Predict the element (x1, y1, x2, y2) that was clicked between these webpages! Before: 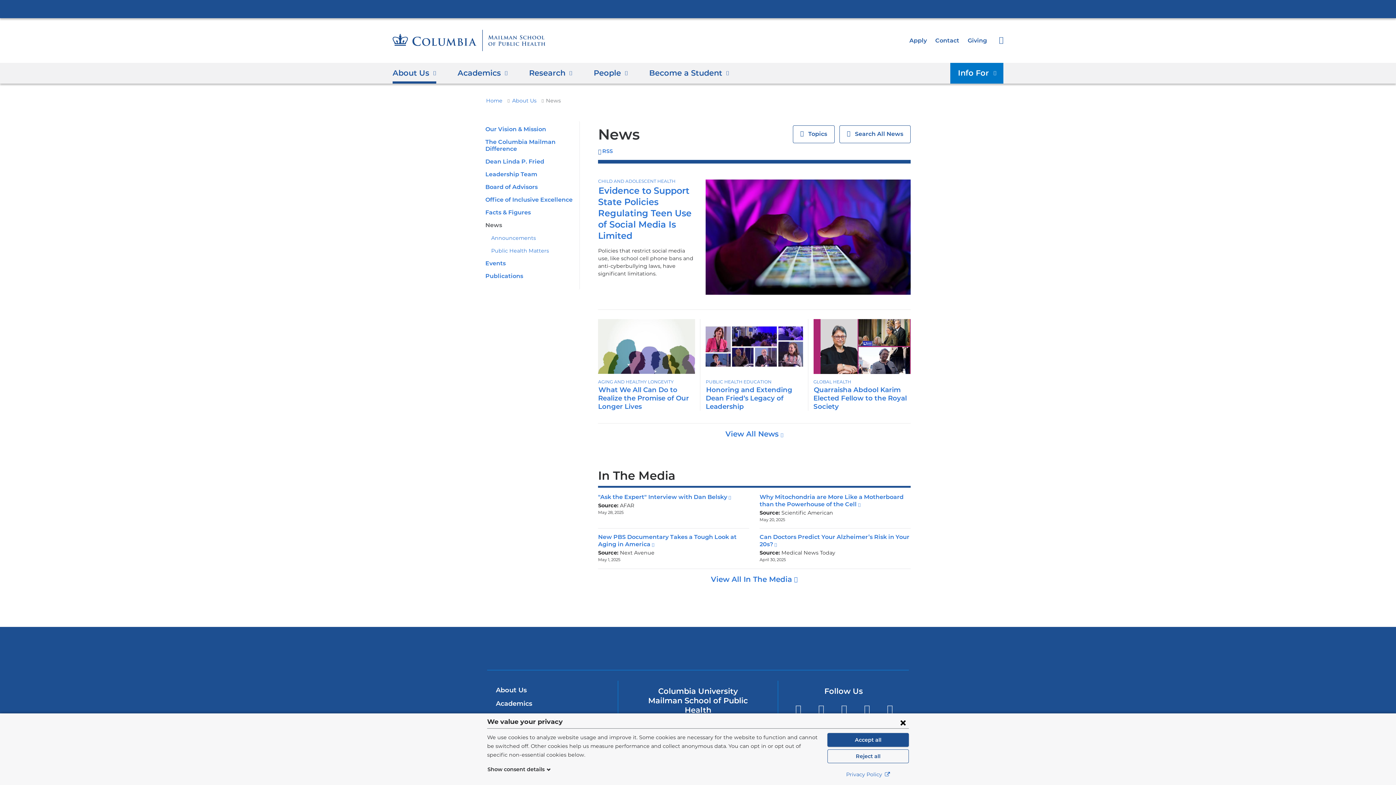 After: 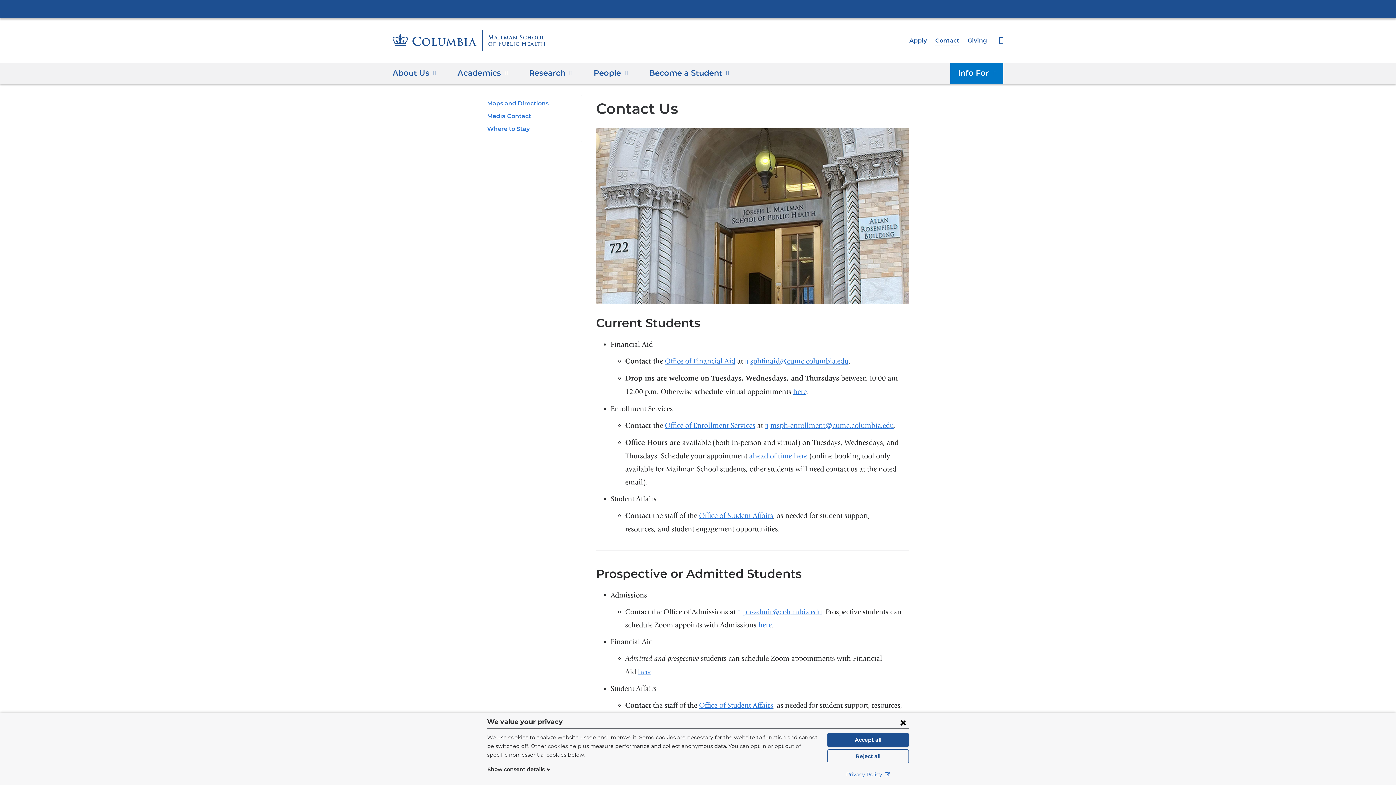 Action: label: Contact bbox: (935, 36, 959, 43)